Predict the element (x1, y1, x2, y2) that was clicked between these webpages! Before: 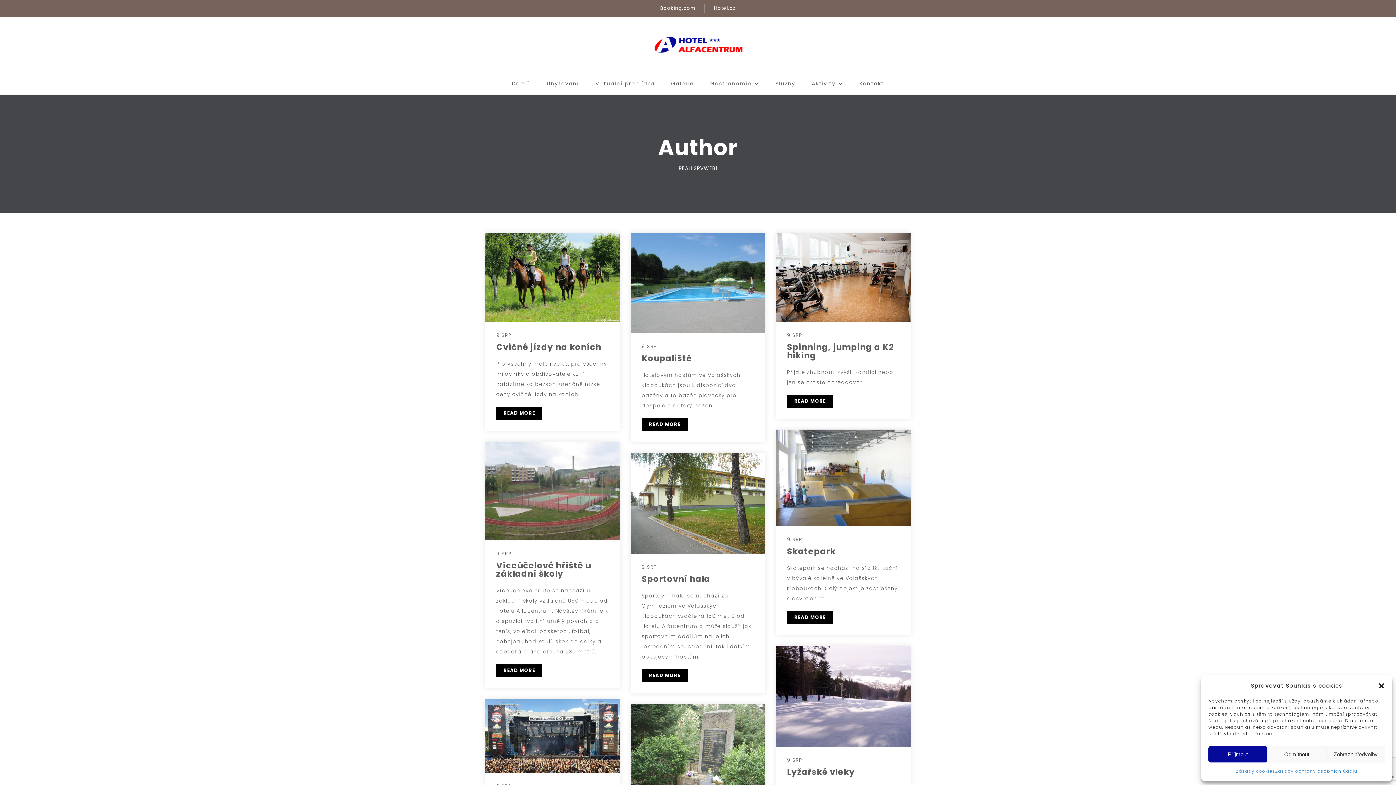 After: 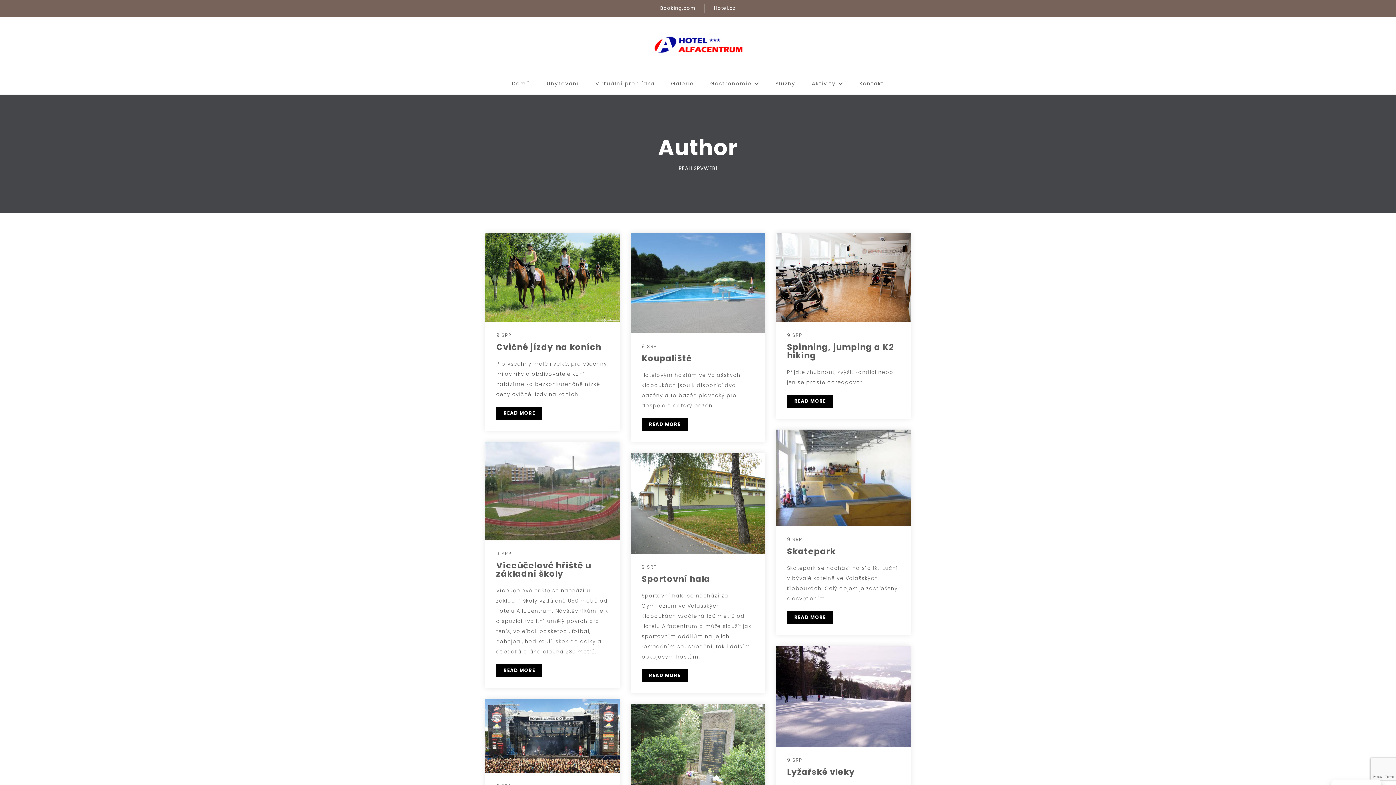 Action: label: Odmítnout bbox: (1267, 746, 1326, 762)